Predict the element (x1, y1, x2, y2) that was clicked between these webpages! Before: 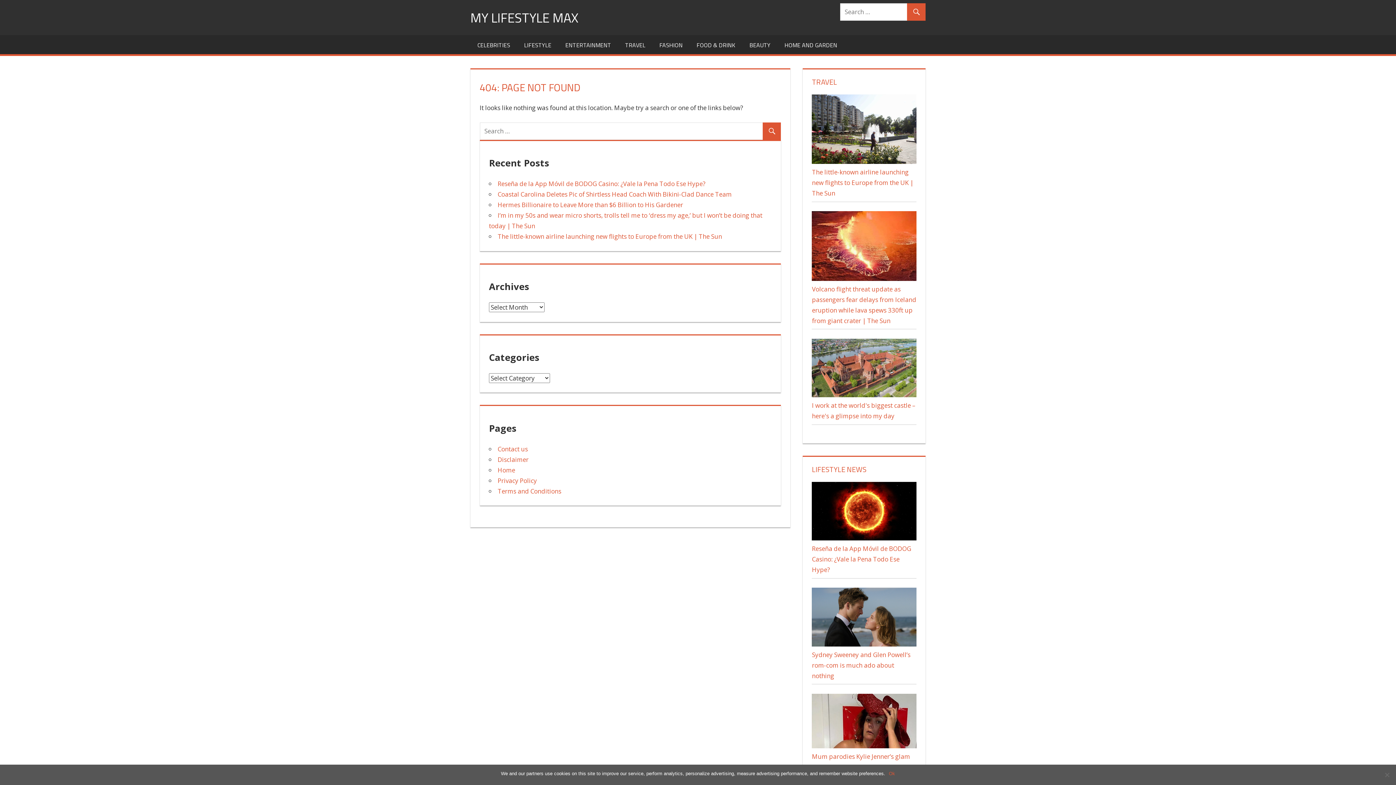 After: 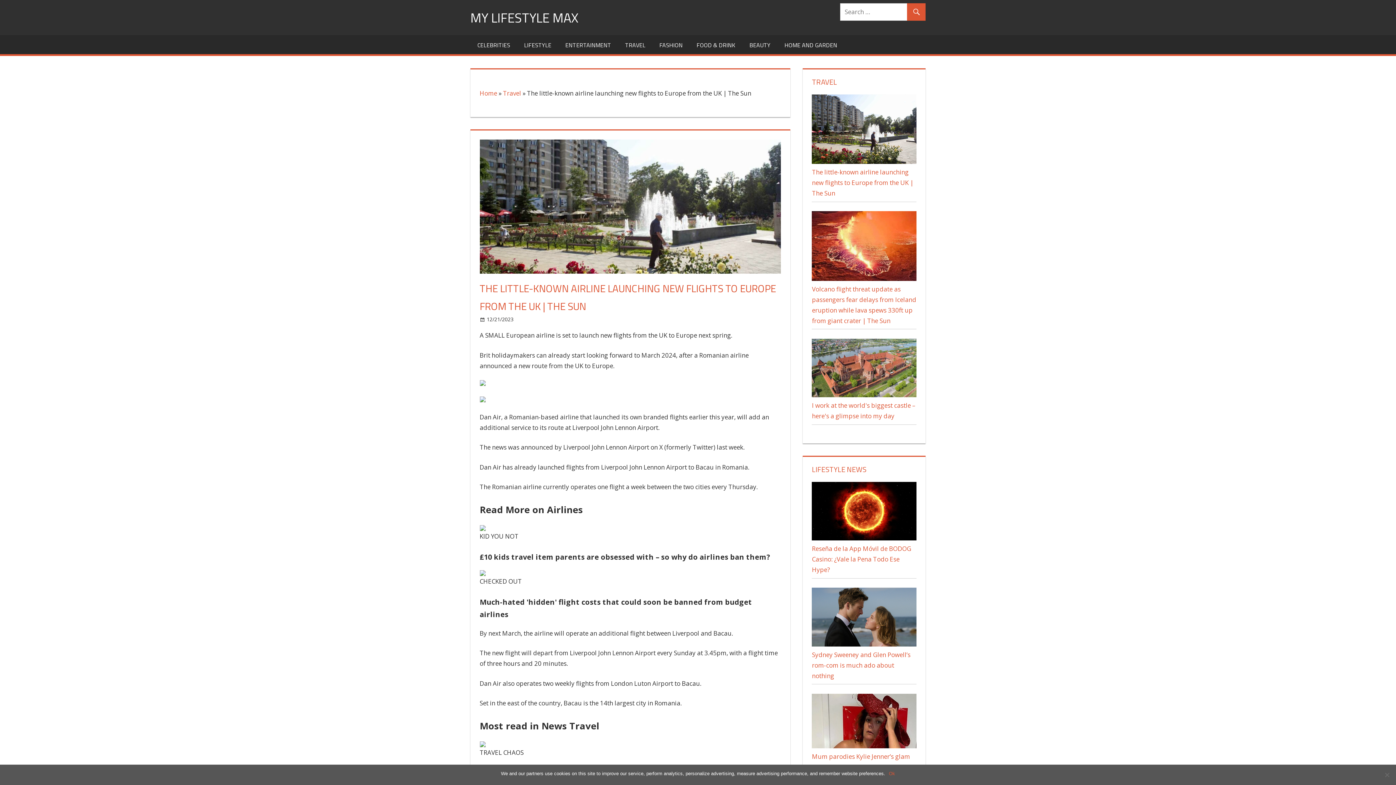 Action: bbox: (812, 157, 916, 165)